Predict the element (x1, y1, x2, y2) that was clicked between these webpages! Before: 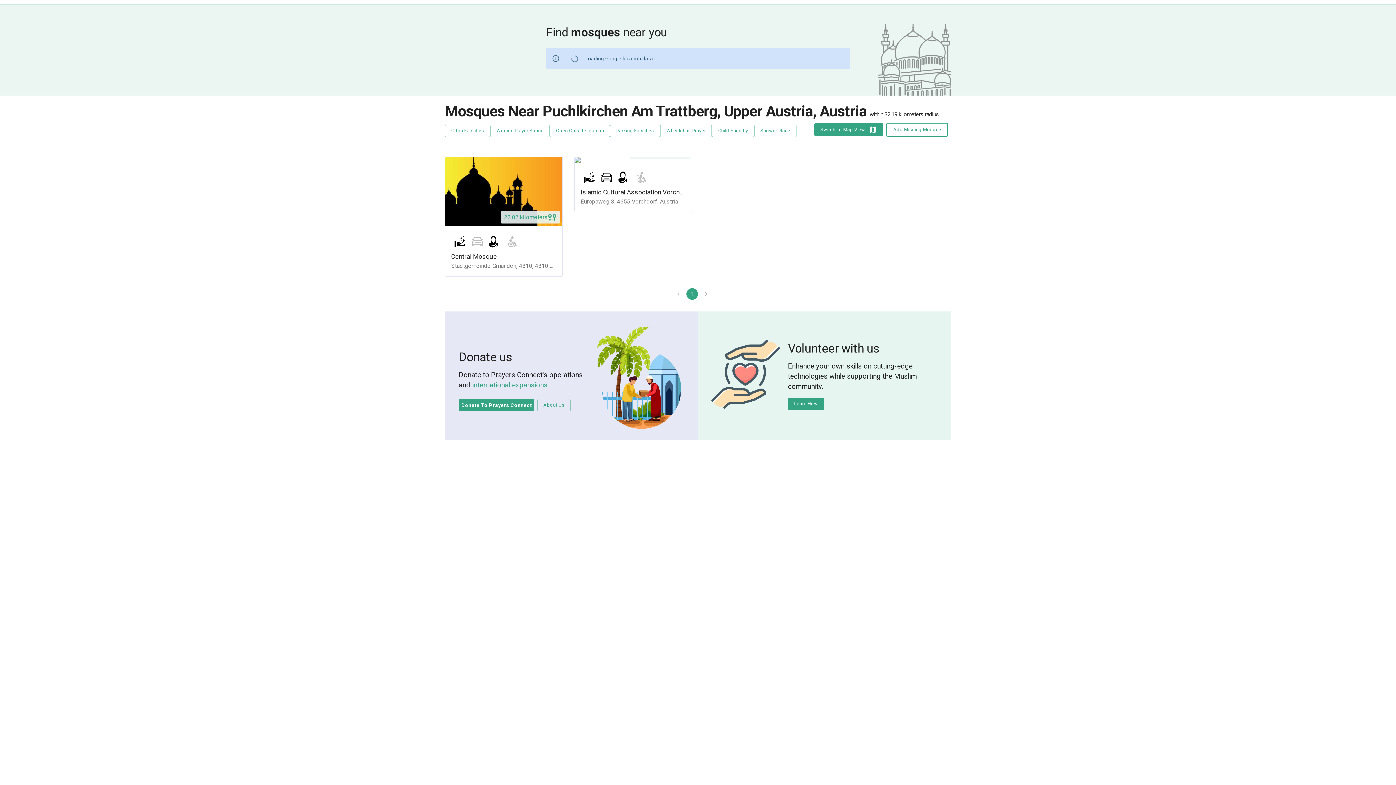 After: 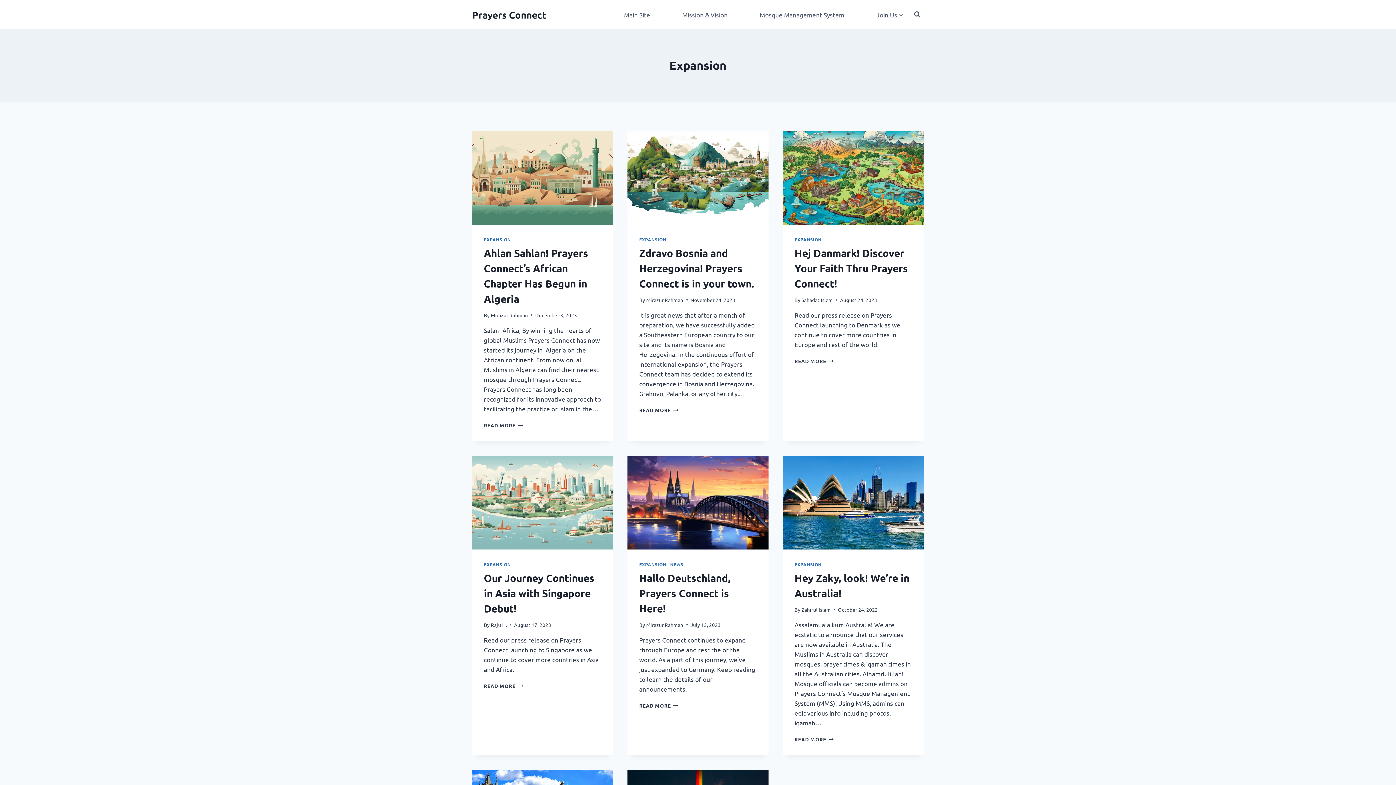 Action: label: international expansions bbox: (472, 381, 547, 389)